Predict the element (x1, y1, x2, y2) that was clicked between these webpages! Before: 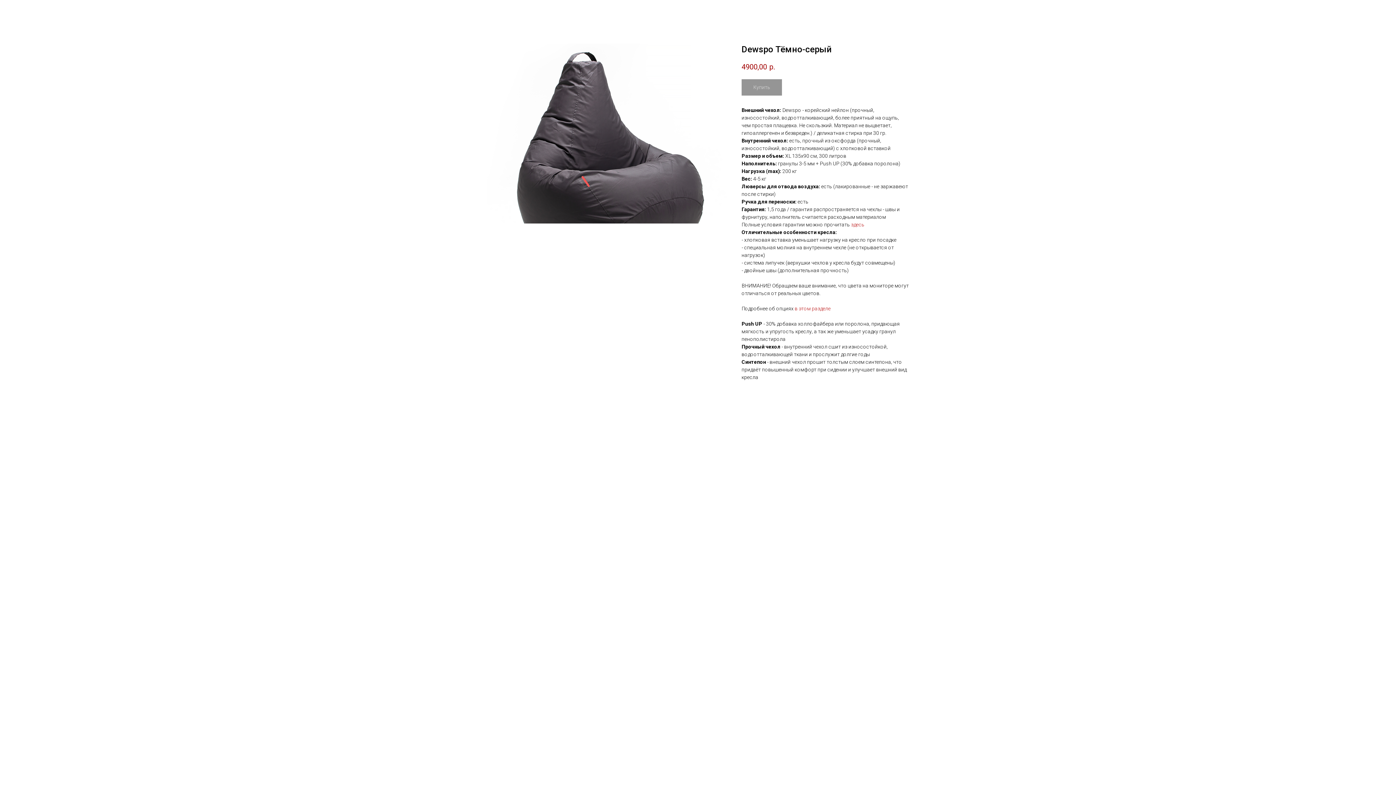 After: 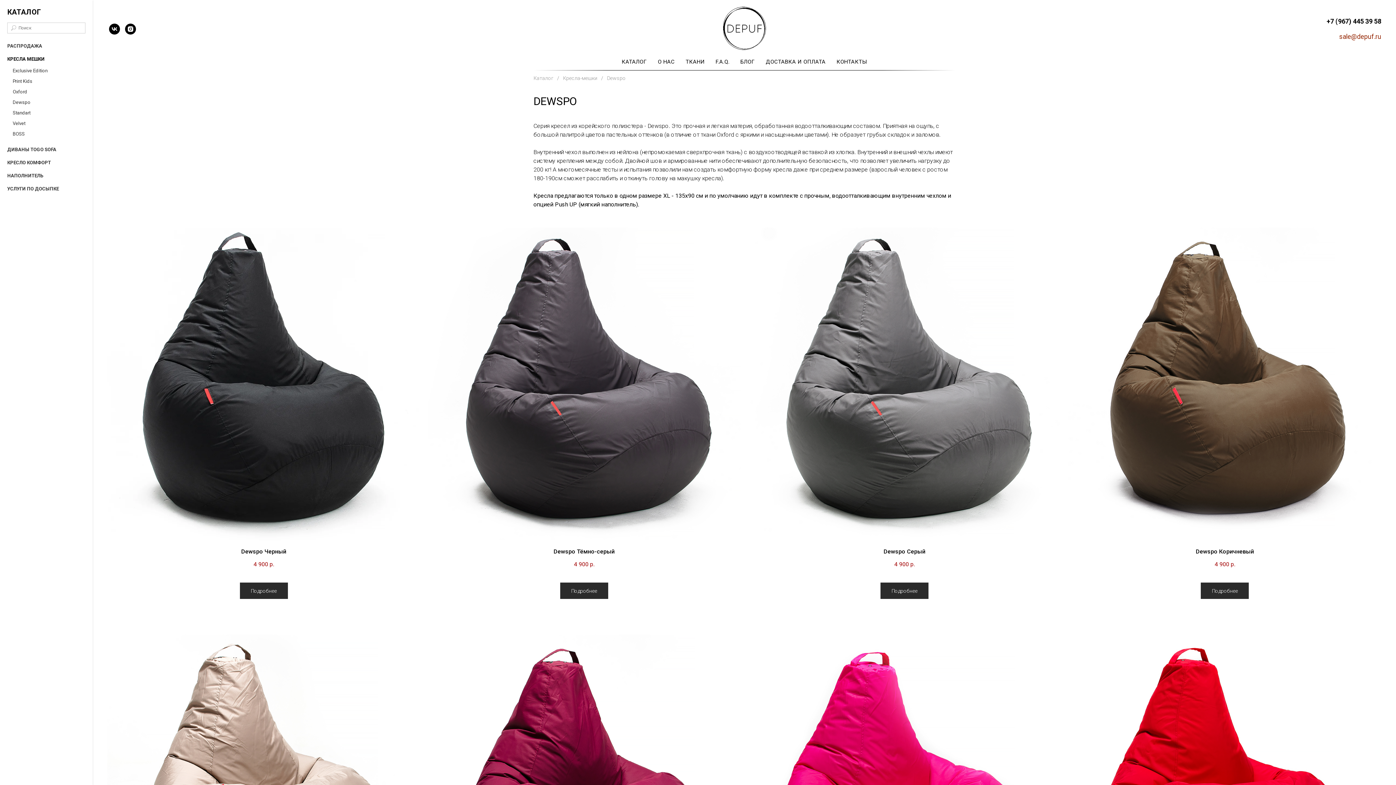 Action: label: Назад bbox: (7, 7, 28, 14)